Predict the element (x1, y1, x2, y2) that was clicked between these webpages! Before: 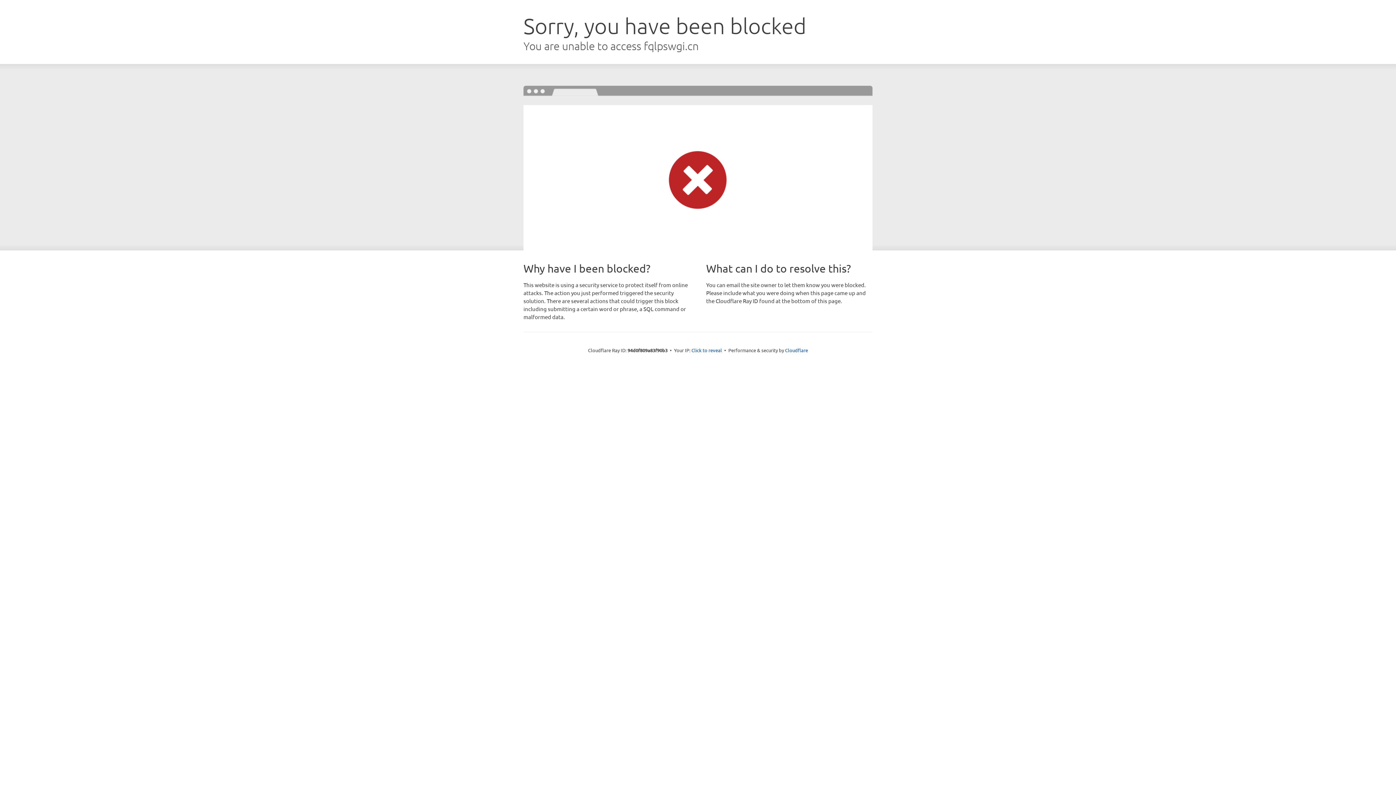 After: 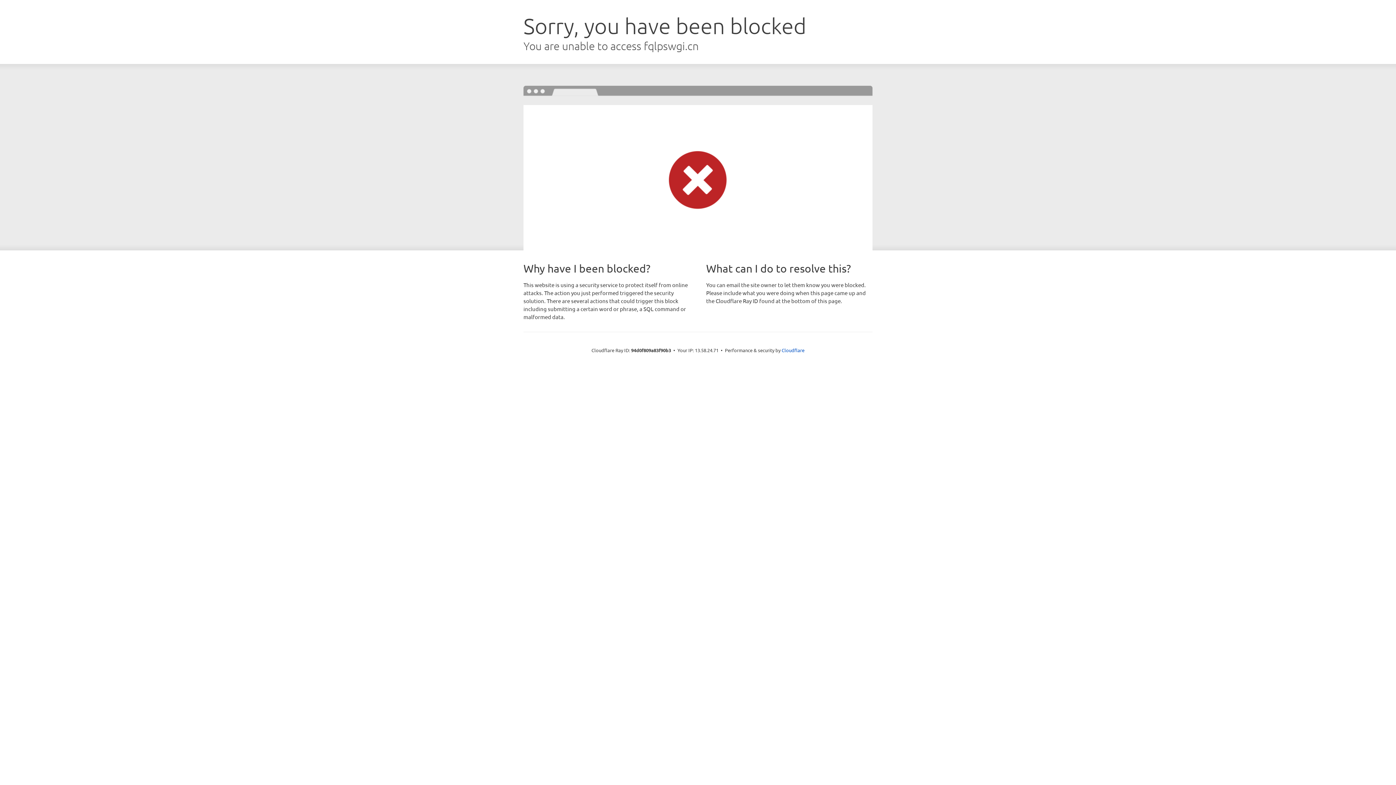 Action: bbox: (691, 346, 722, 353) label: Click to reveal